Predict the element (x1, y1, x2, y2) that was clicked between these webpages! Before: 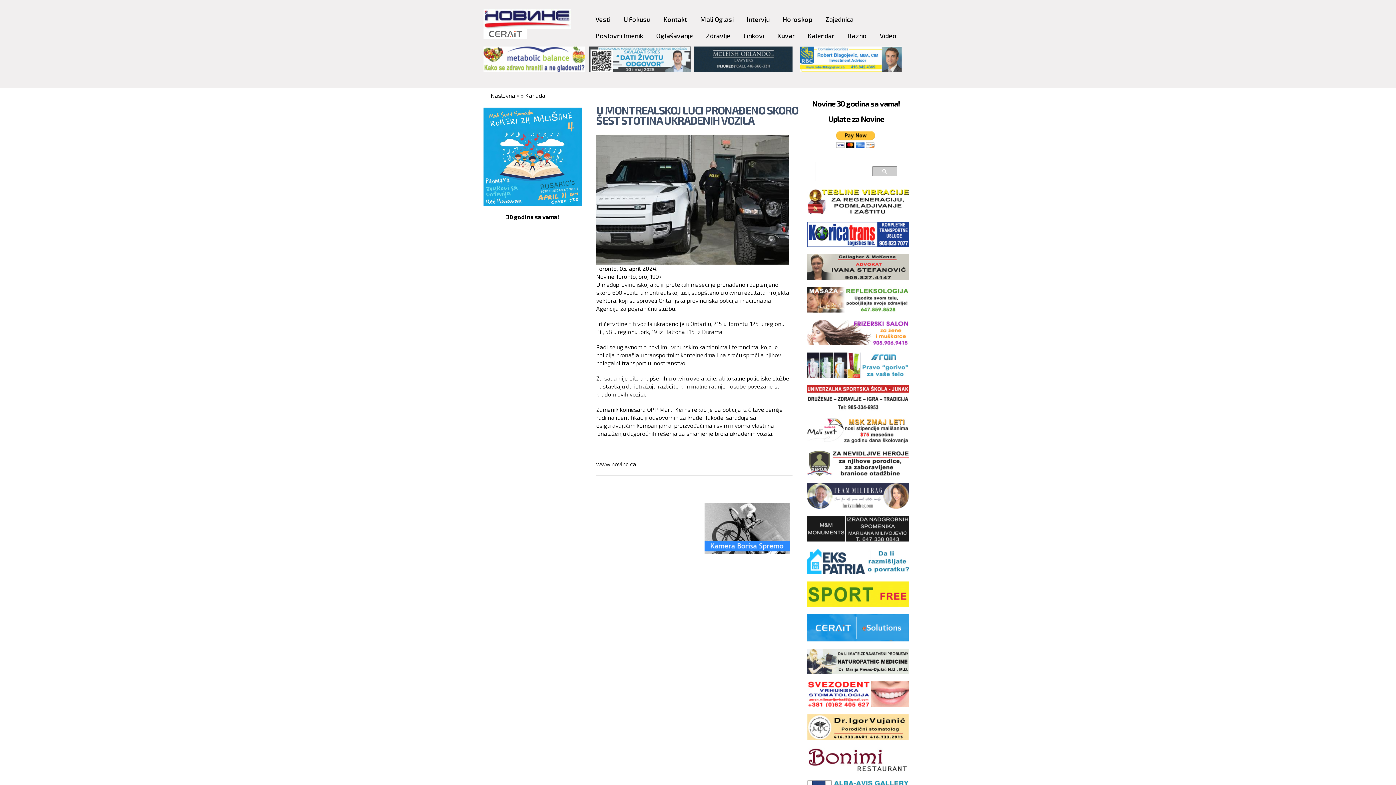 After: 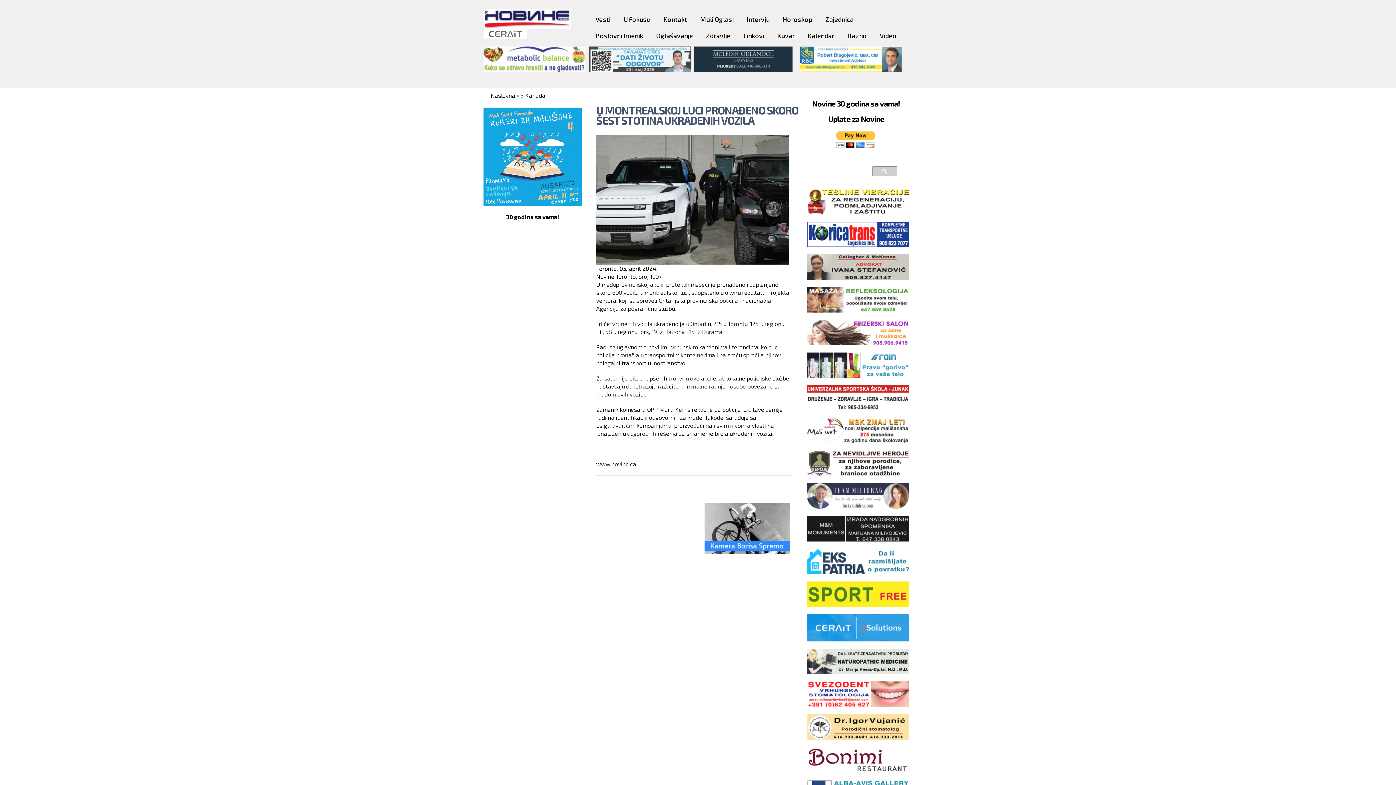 Action: bbox: (807, 599, 909, 606)